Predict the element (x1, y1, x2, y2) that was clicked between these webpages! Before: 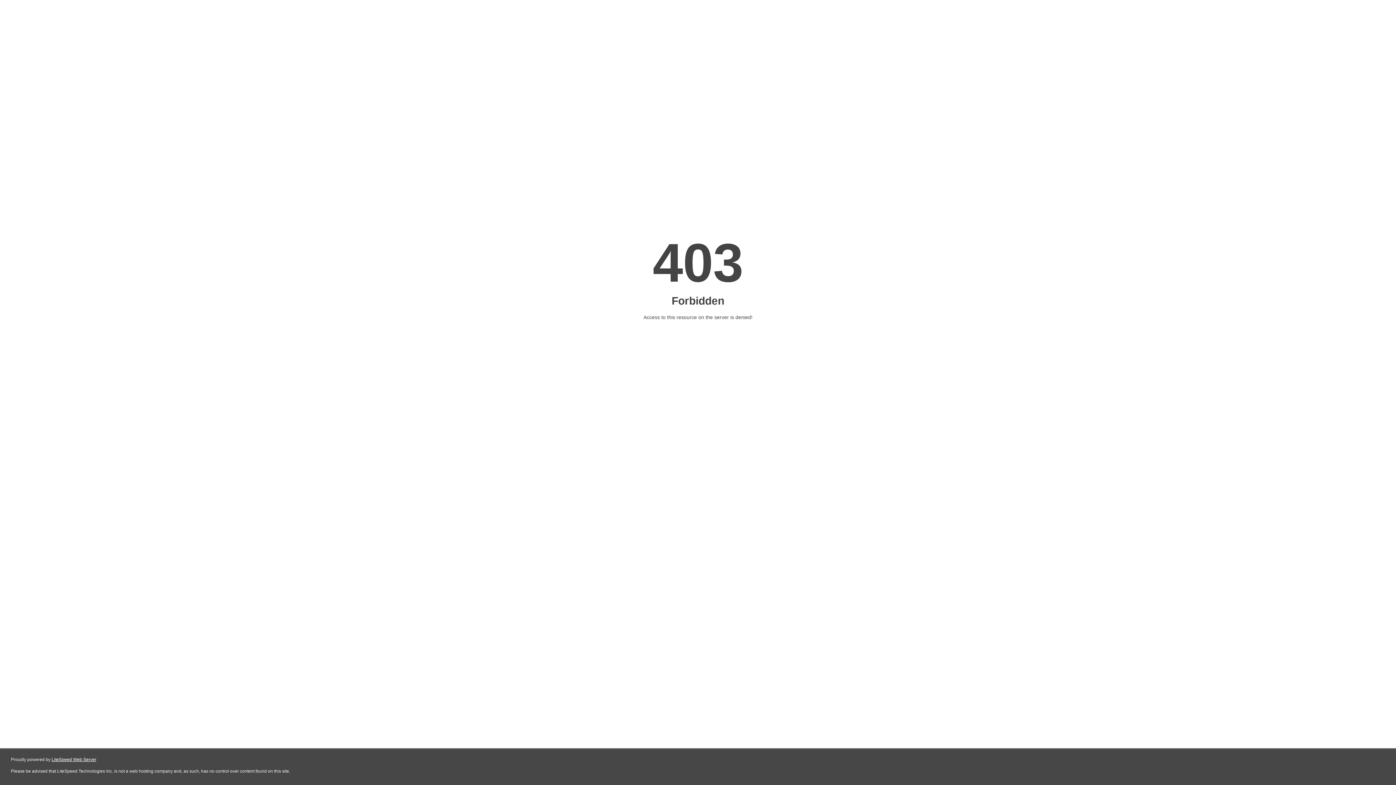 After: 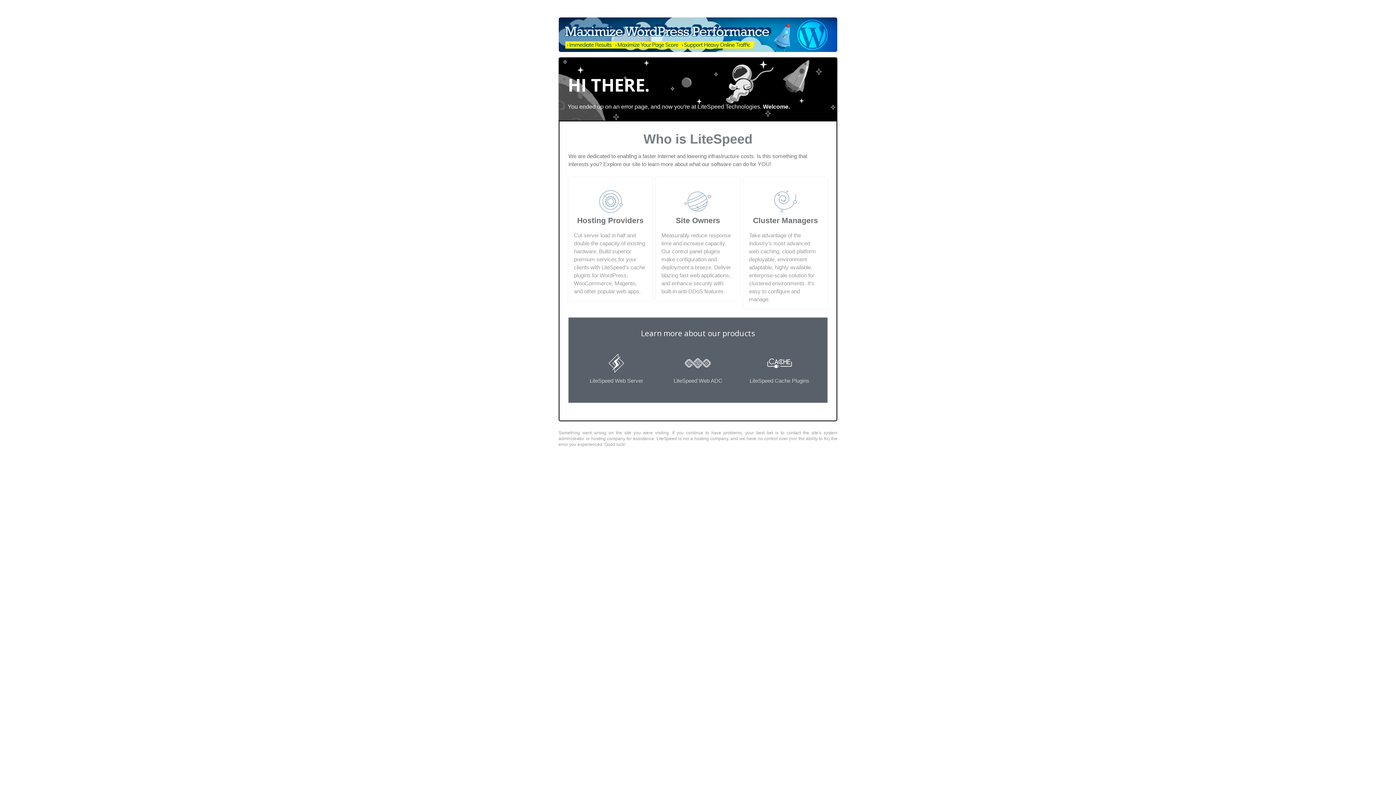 Action: bbox: (51, 757, 96, 762) label: LiteSpeed Web Server